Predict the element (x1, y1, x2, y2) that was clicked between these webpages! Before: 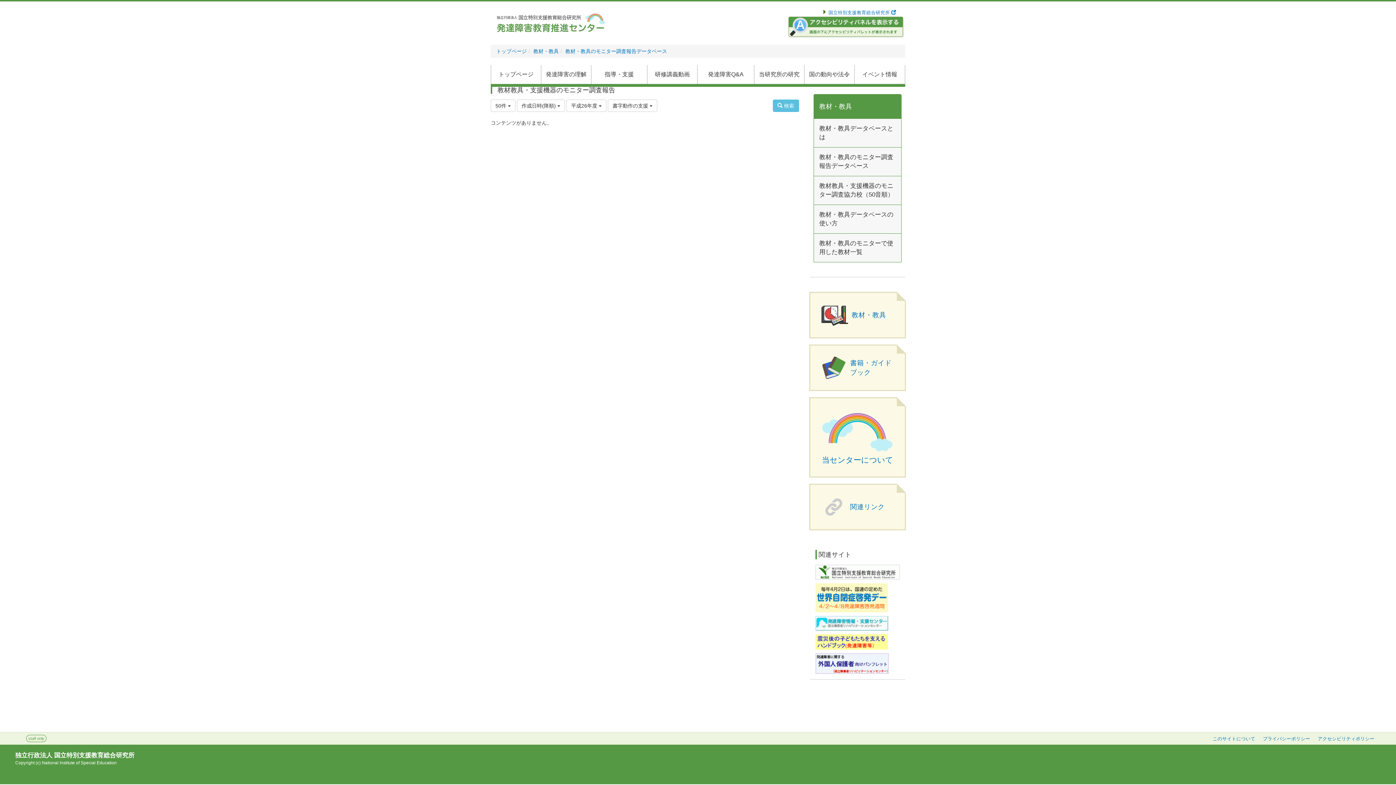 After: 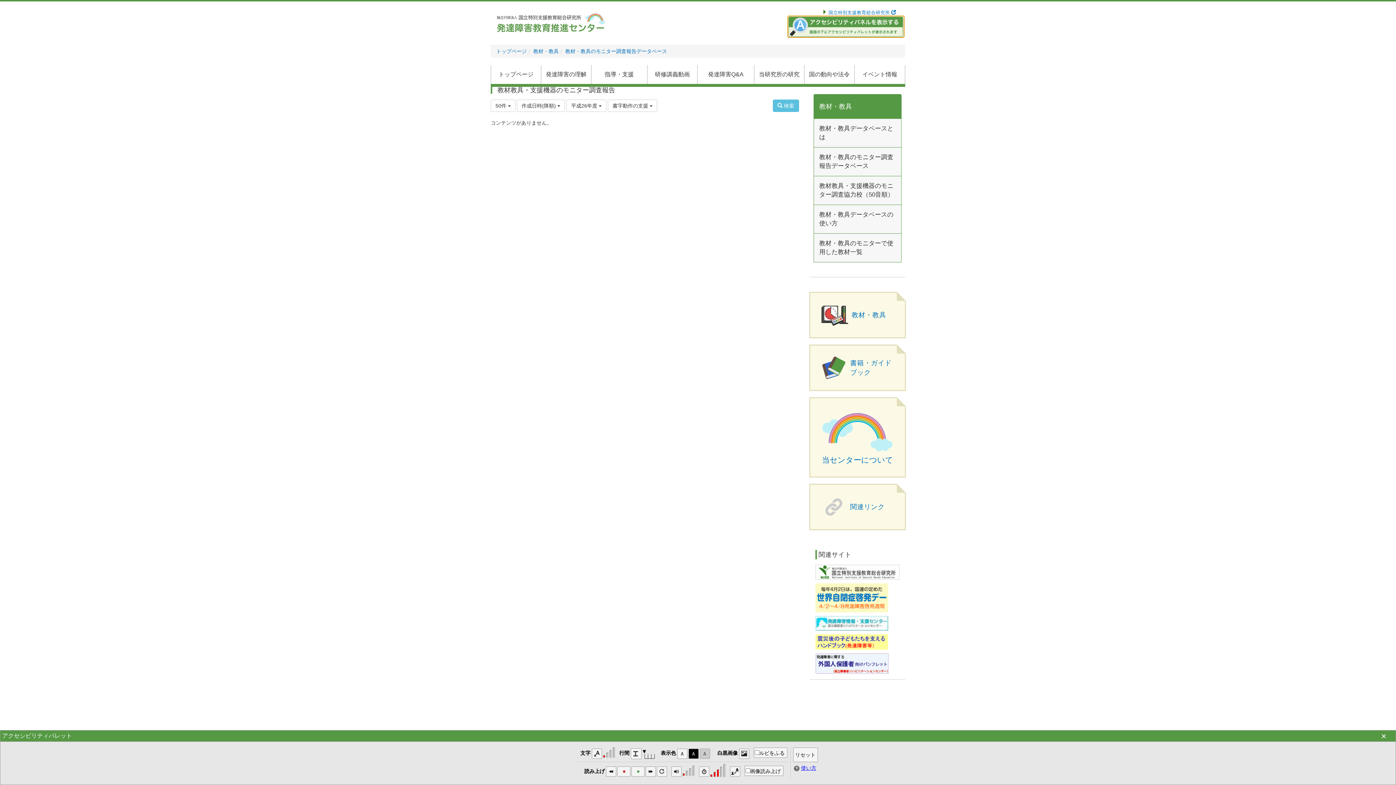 Action: bbox: (788, 16, 904, 37)